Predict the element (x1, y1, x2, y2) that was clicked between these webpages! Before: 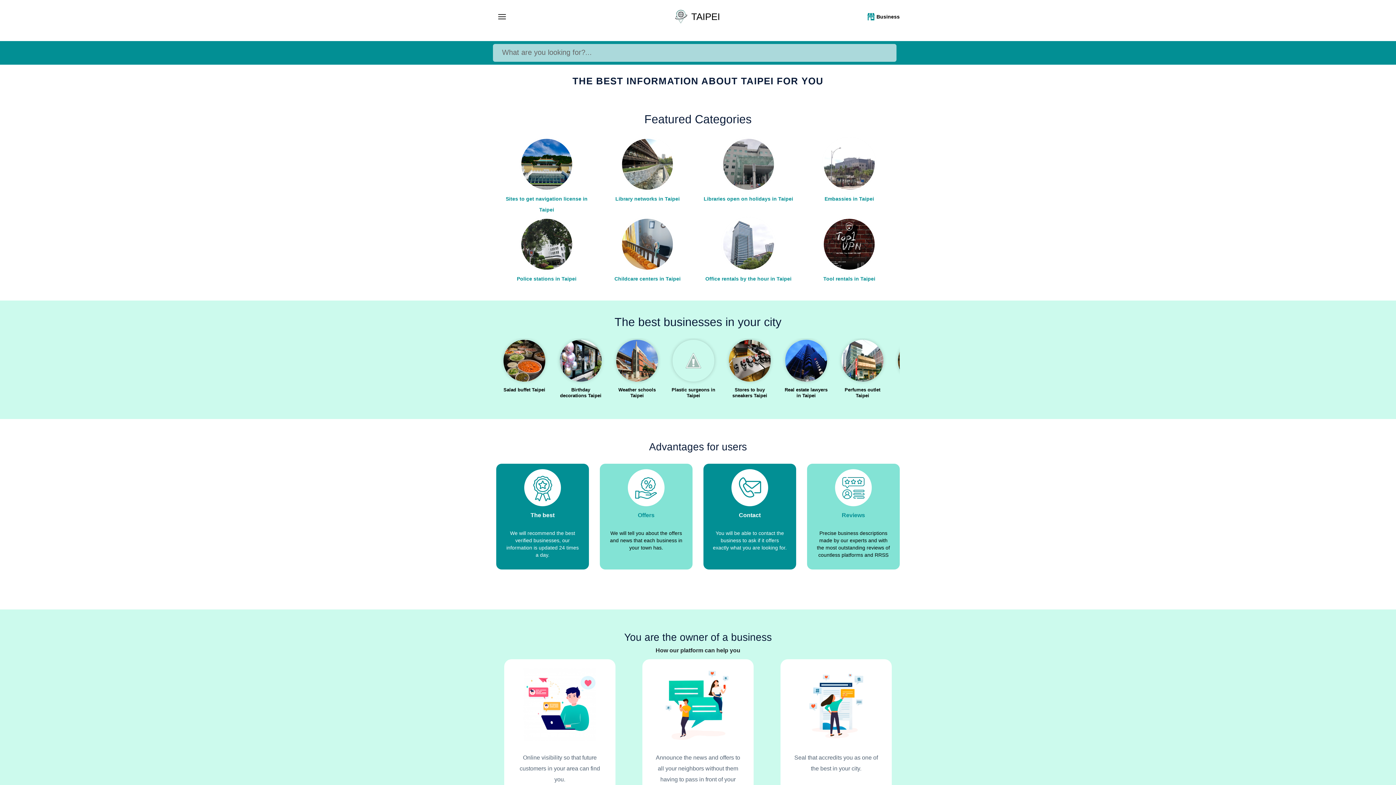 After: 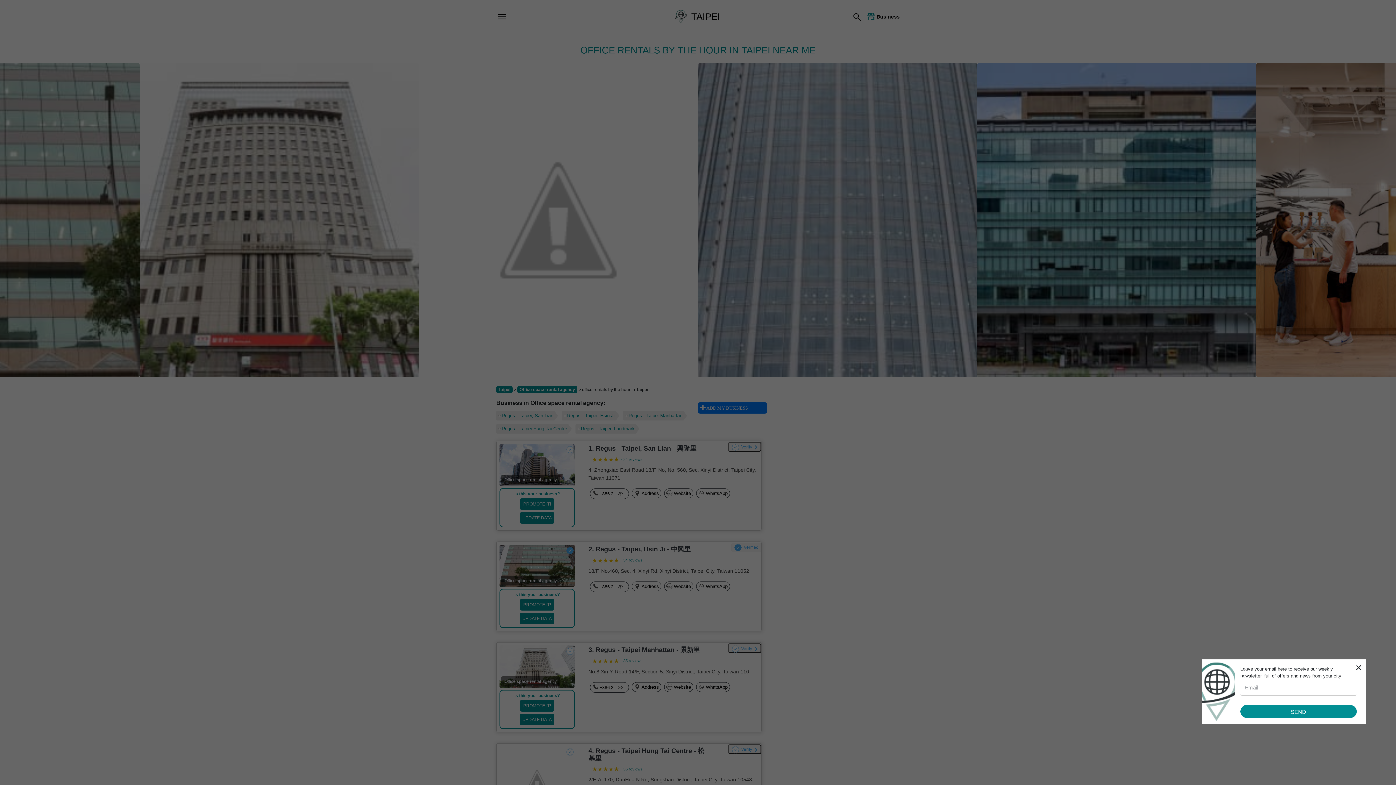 Action: bbox: (698, 217, 799, 286) label: Office rentals by the hour in Taipei